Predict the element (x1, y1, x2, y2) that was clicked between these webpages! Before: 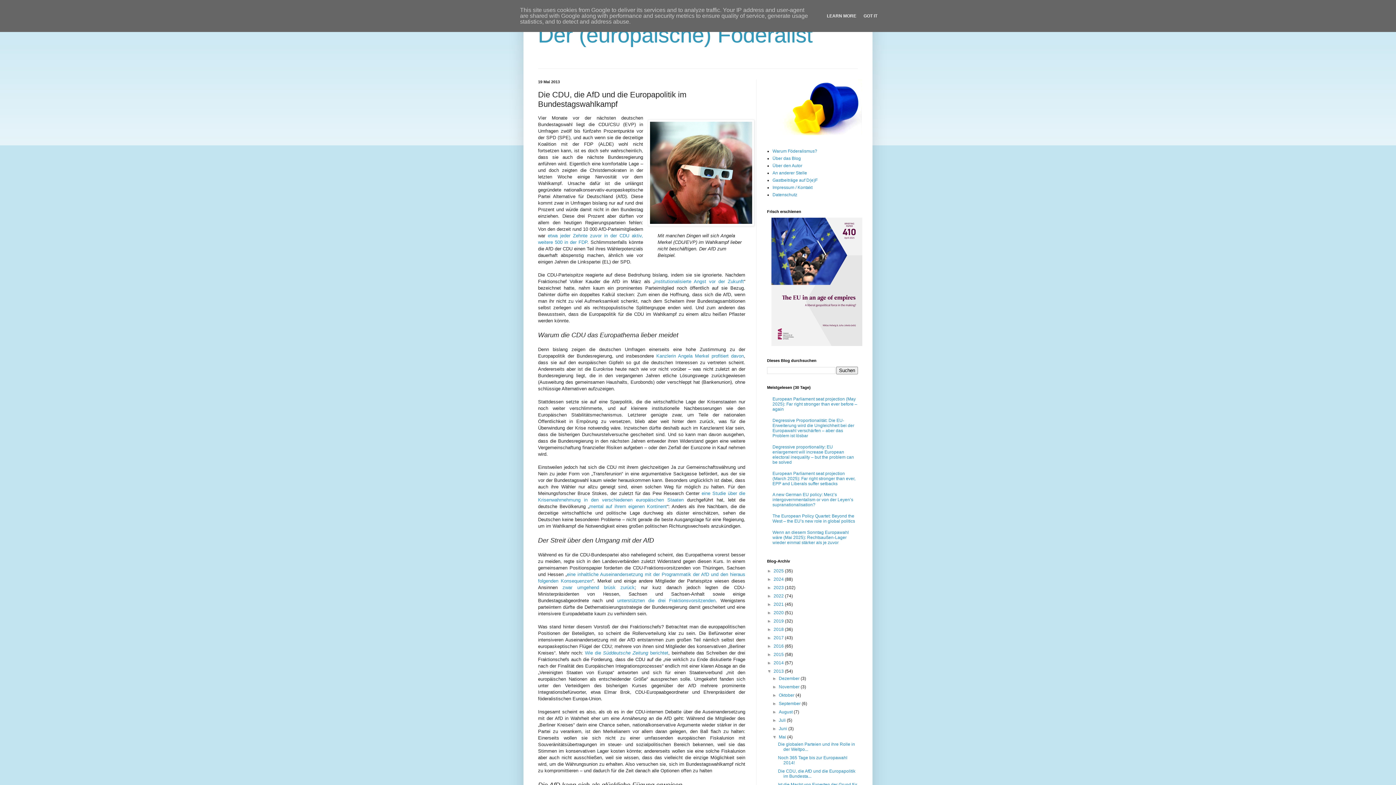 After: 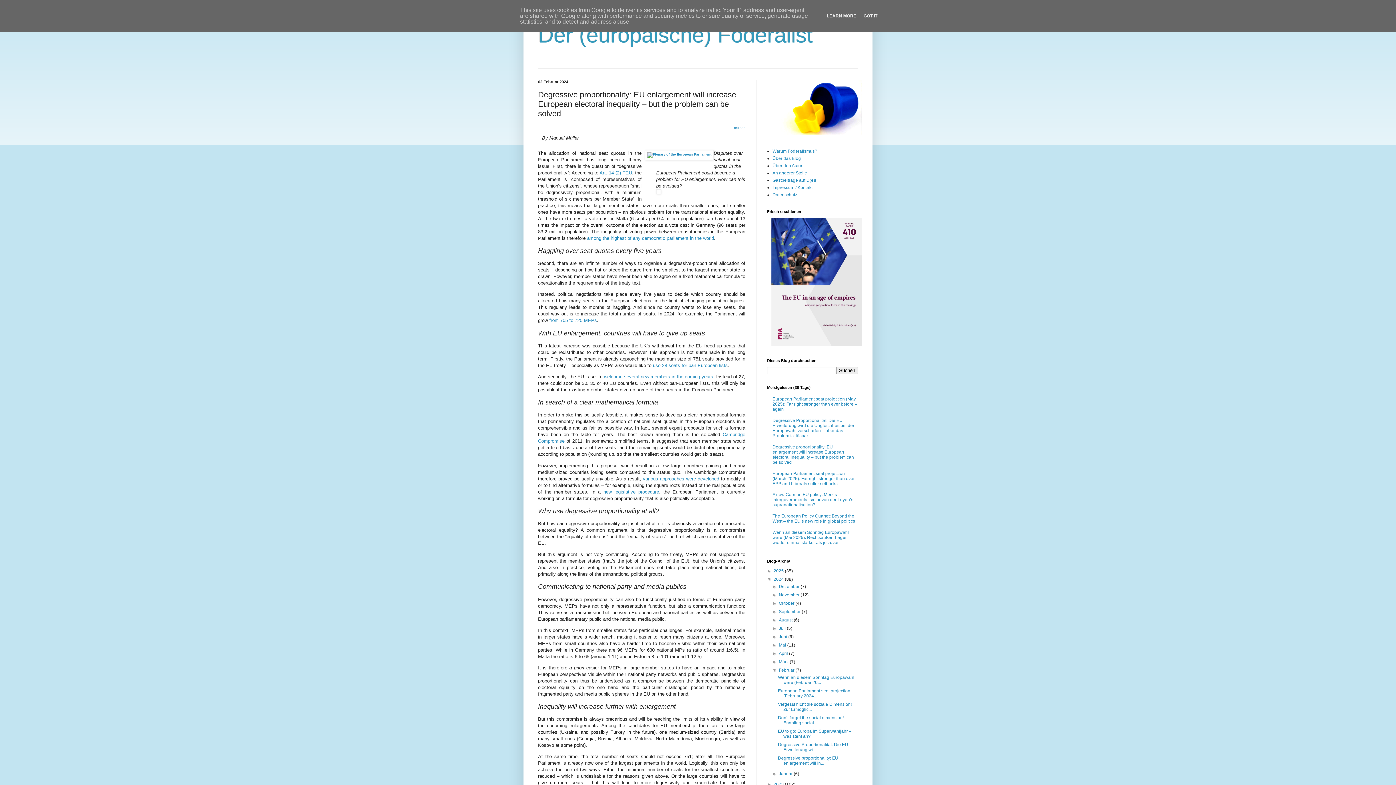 Action: bbox: (772, 444, 854, 465) label: Degressive proportionality: EU enlargement will increase European electoral inequality – but the problem can be solved